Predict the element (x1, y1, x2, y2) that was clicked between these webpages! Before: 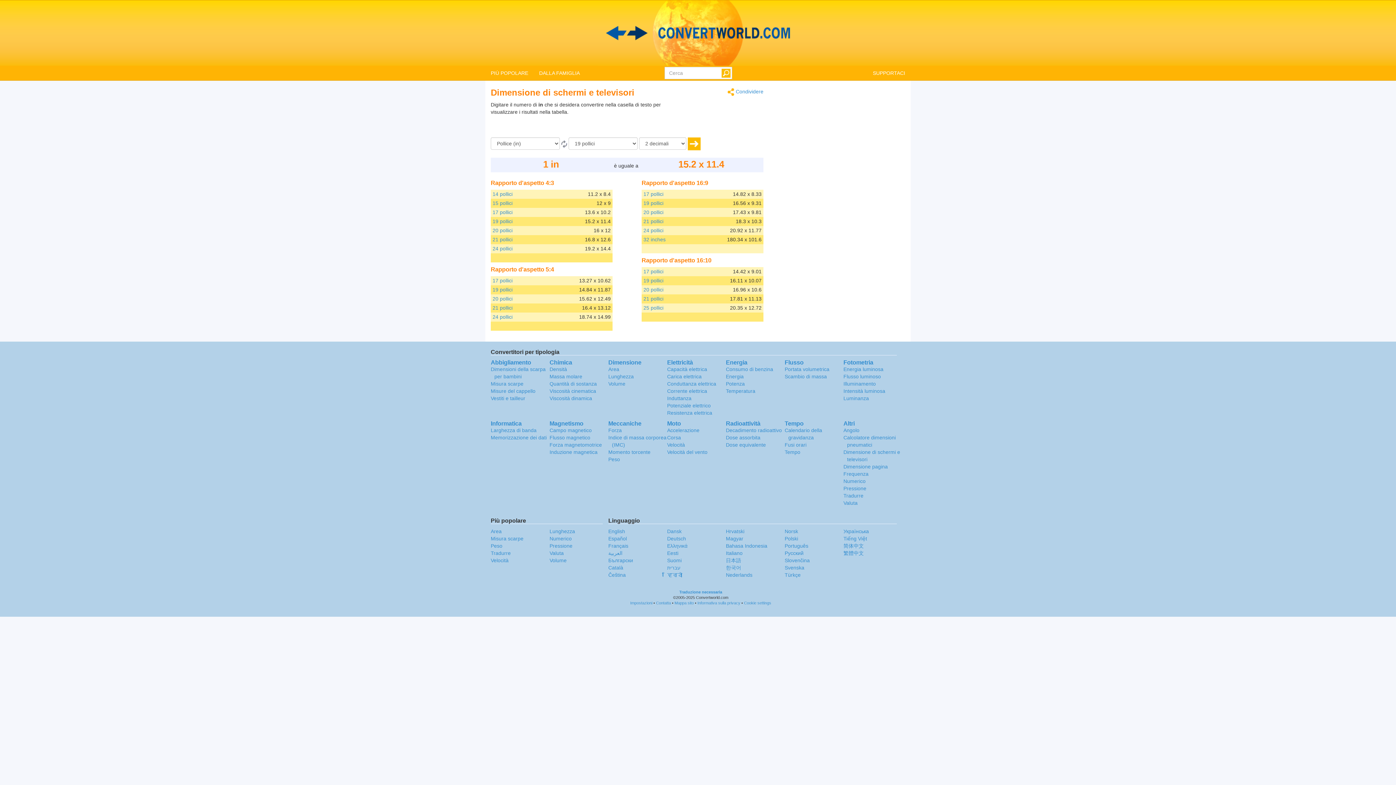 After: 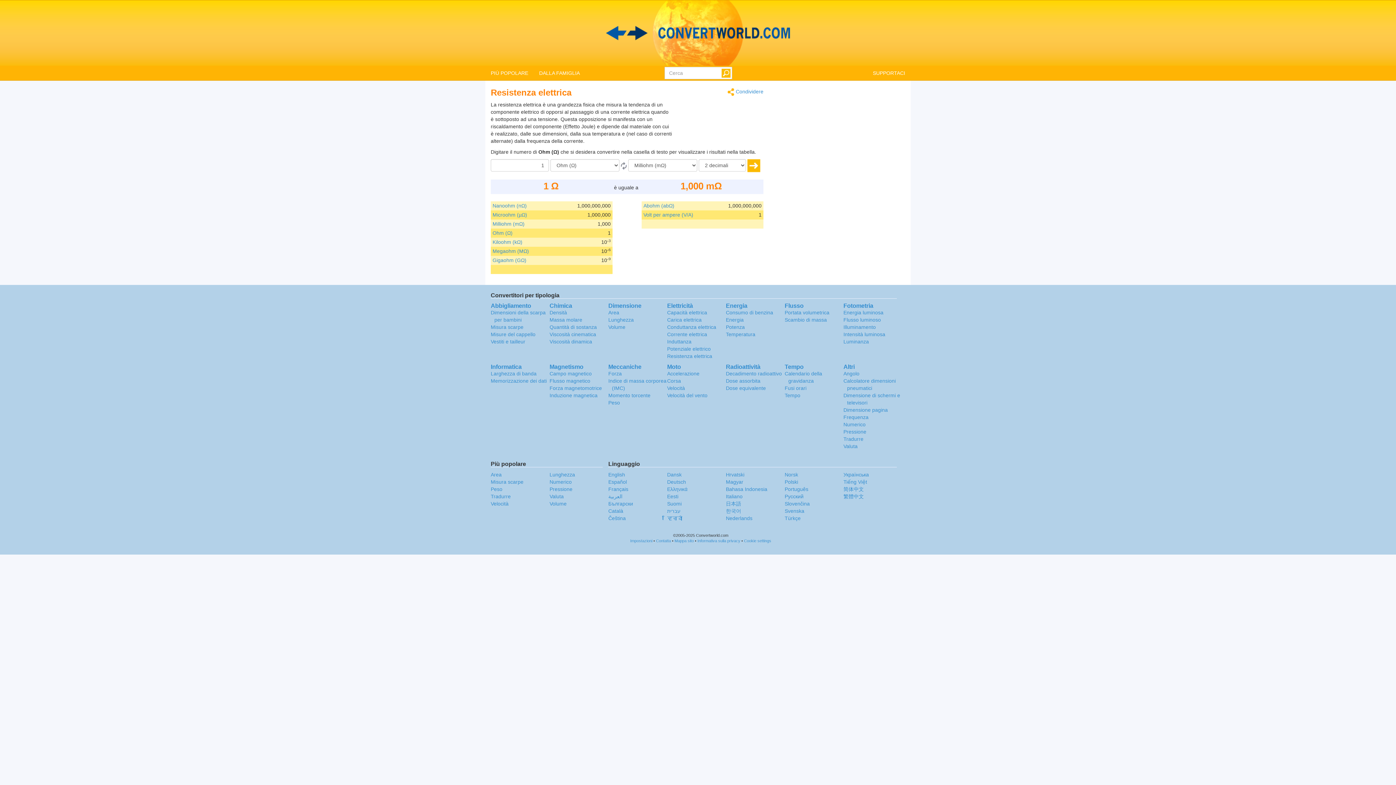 Action: bbox: (667, 410, 712, 416) label: Resistenza elettrica